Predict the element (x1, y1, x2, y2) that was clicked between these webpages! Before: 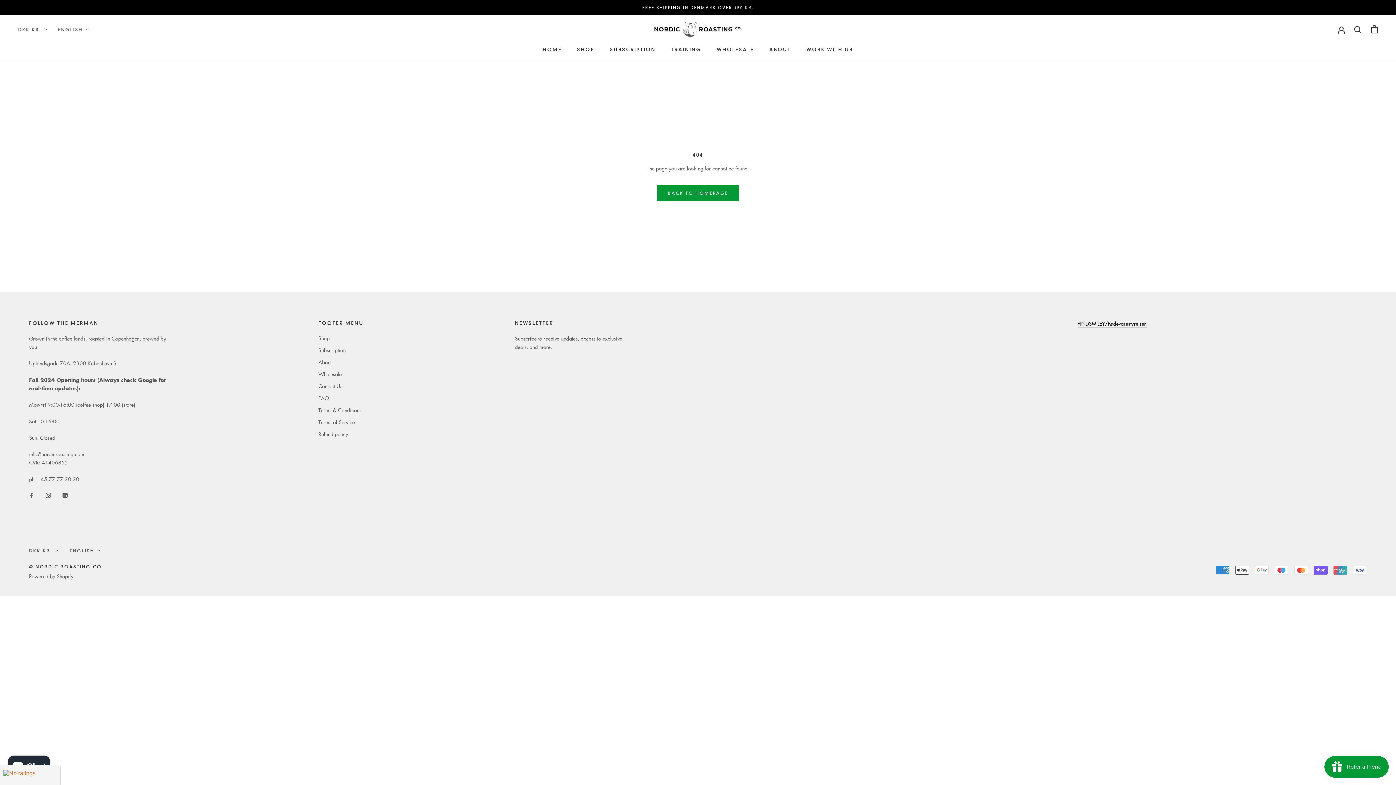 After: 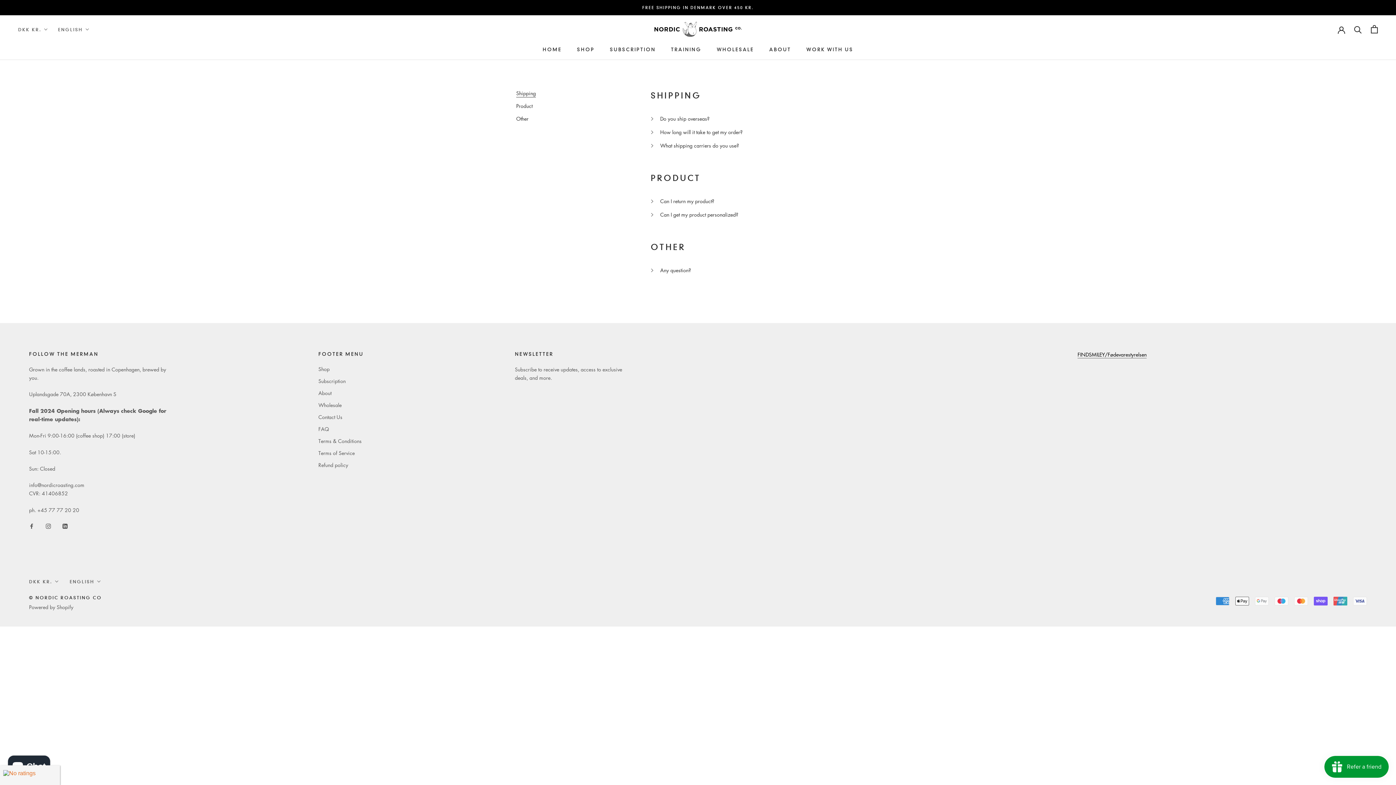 Action: bbox: (318, 394, 363, 402) label: FAQ